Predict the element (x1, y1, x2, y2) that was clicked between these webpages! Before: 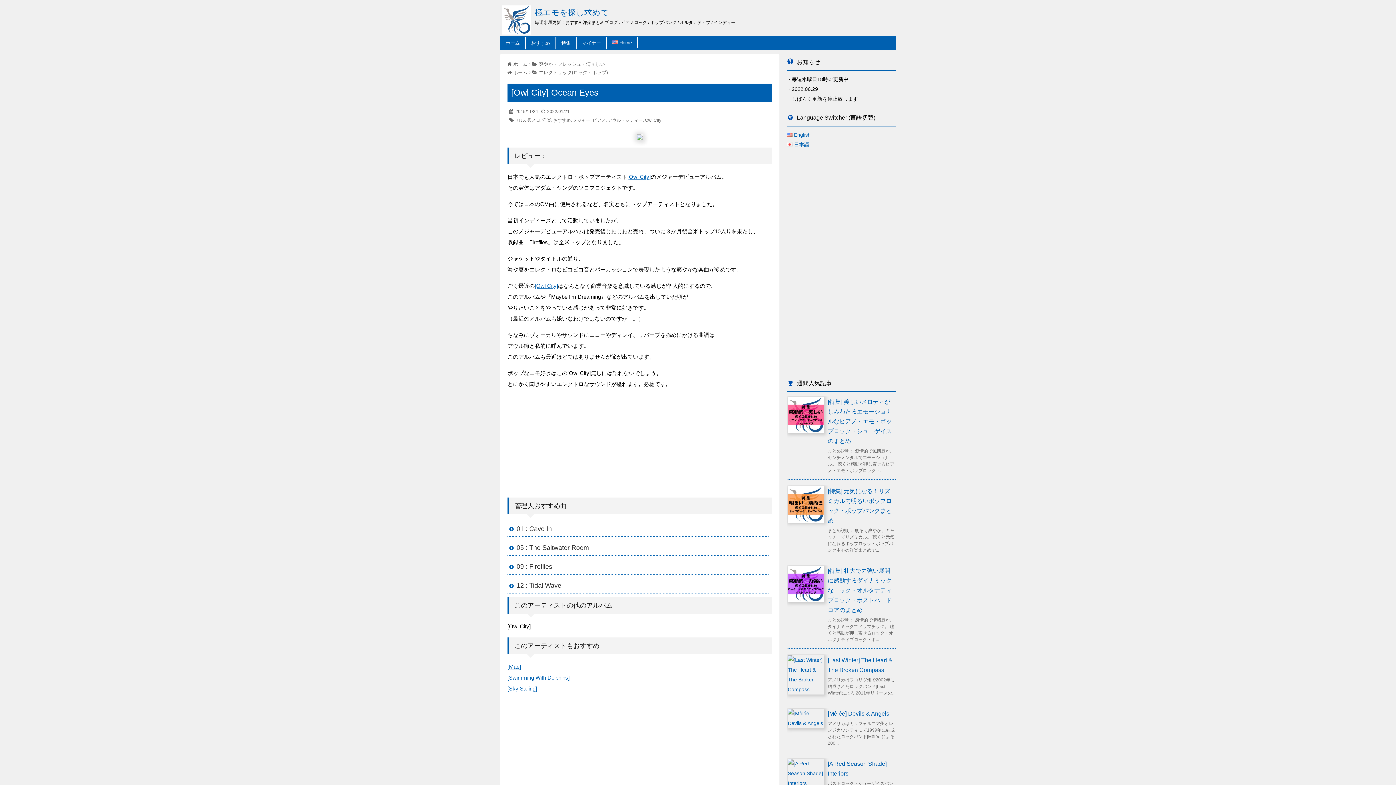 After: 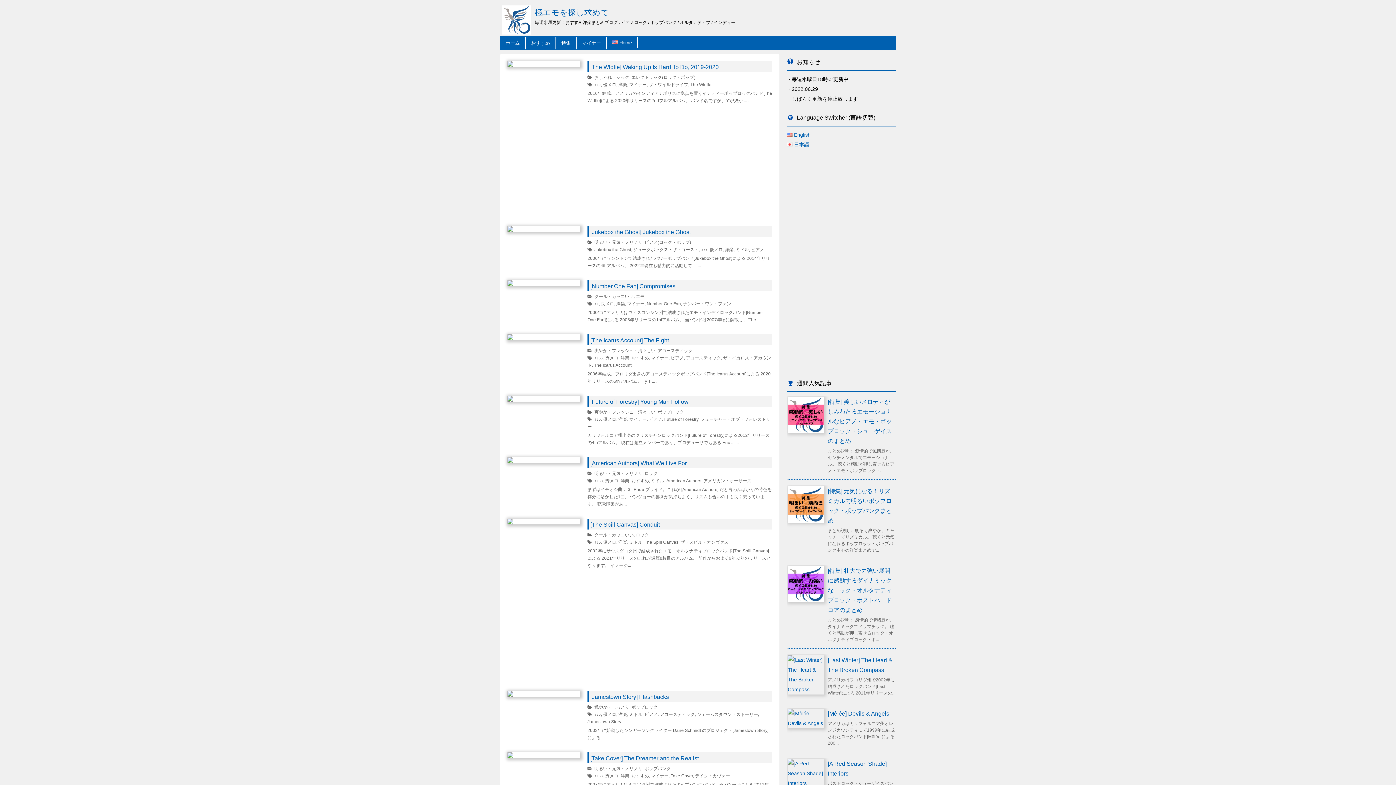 Action: bbox: (502, 5, 534, 34)